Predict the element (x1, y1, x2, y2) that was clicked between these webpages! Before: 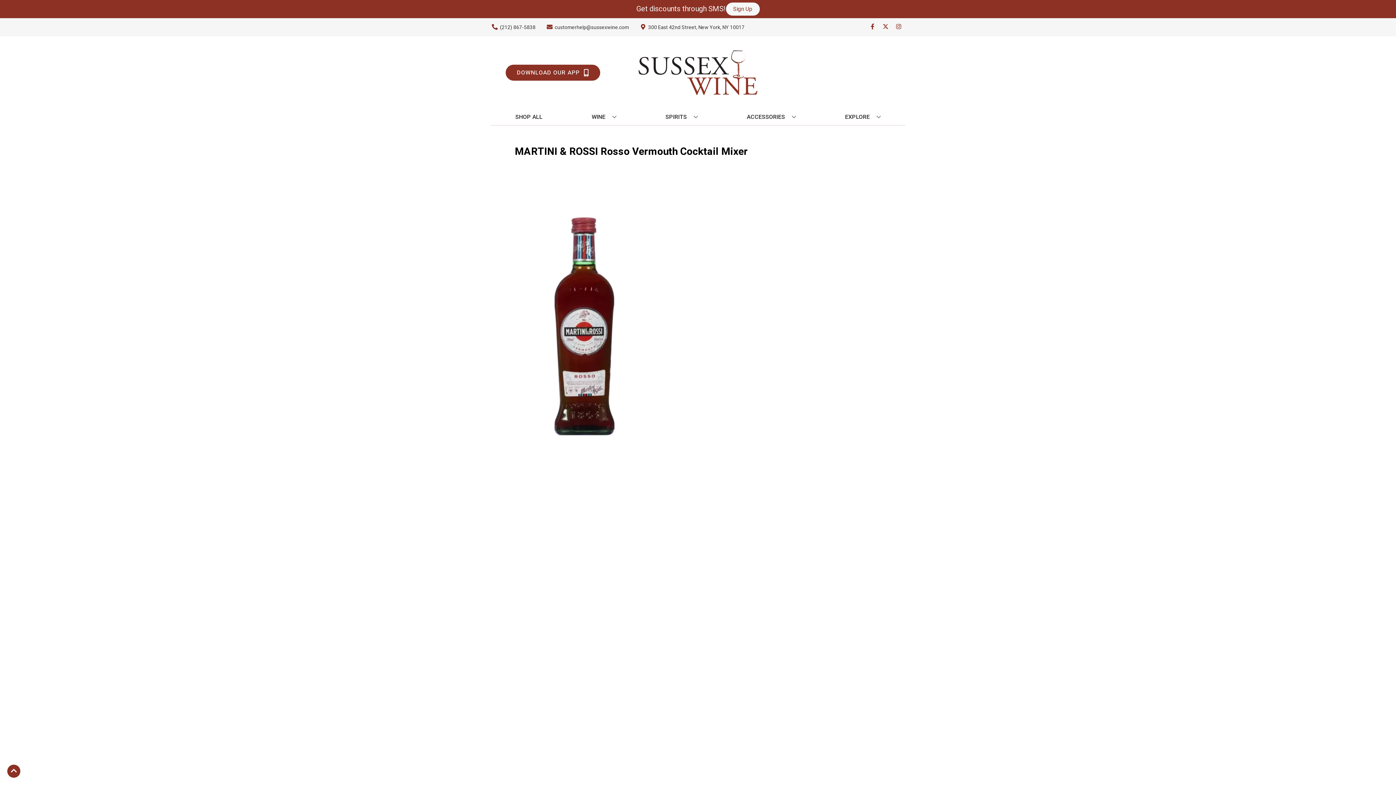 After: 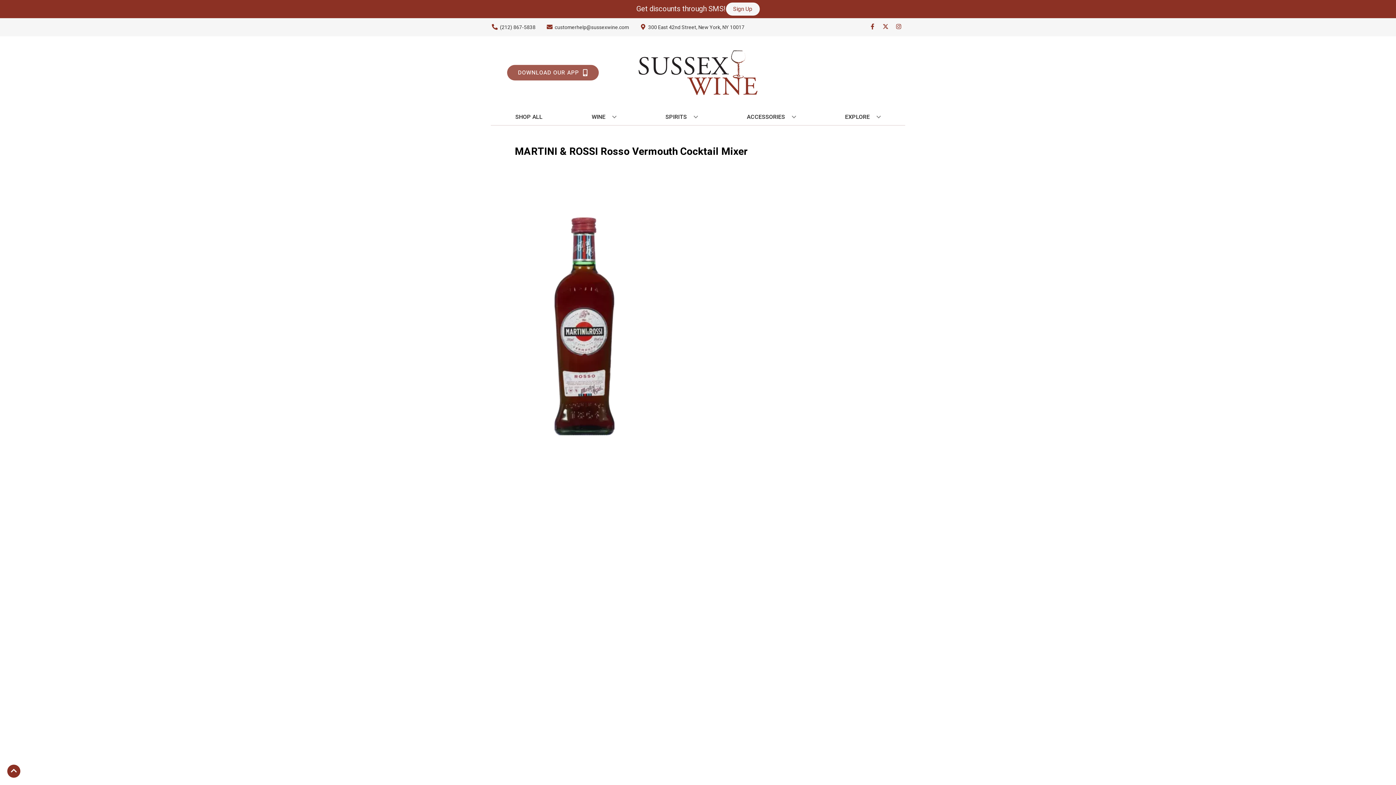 Action: label: Opens app link in a new tab to DOWNLOAD OUR APP bbox: (505, 64, 600, 80)